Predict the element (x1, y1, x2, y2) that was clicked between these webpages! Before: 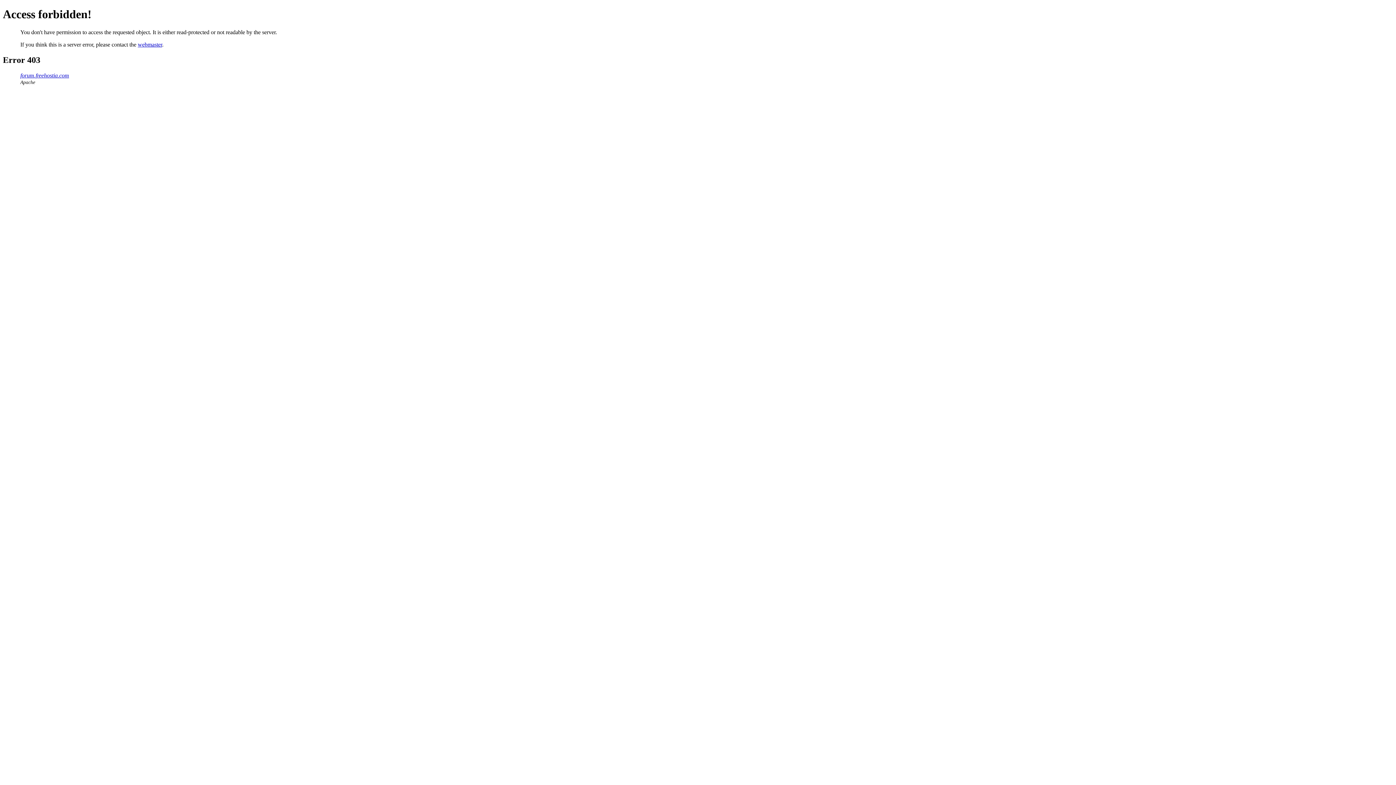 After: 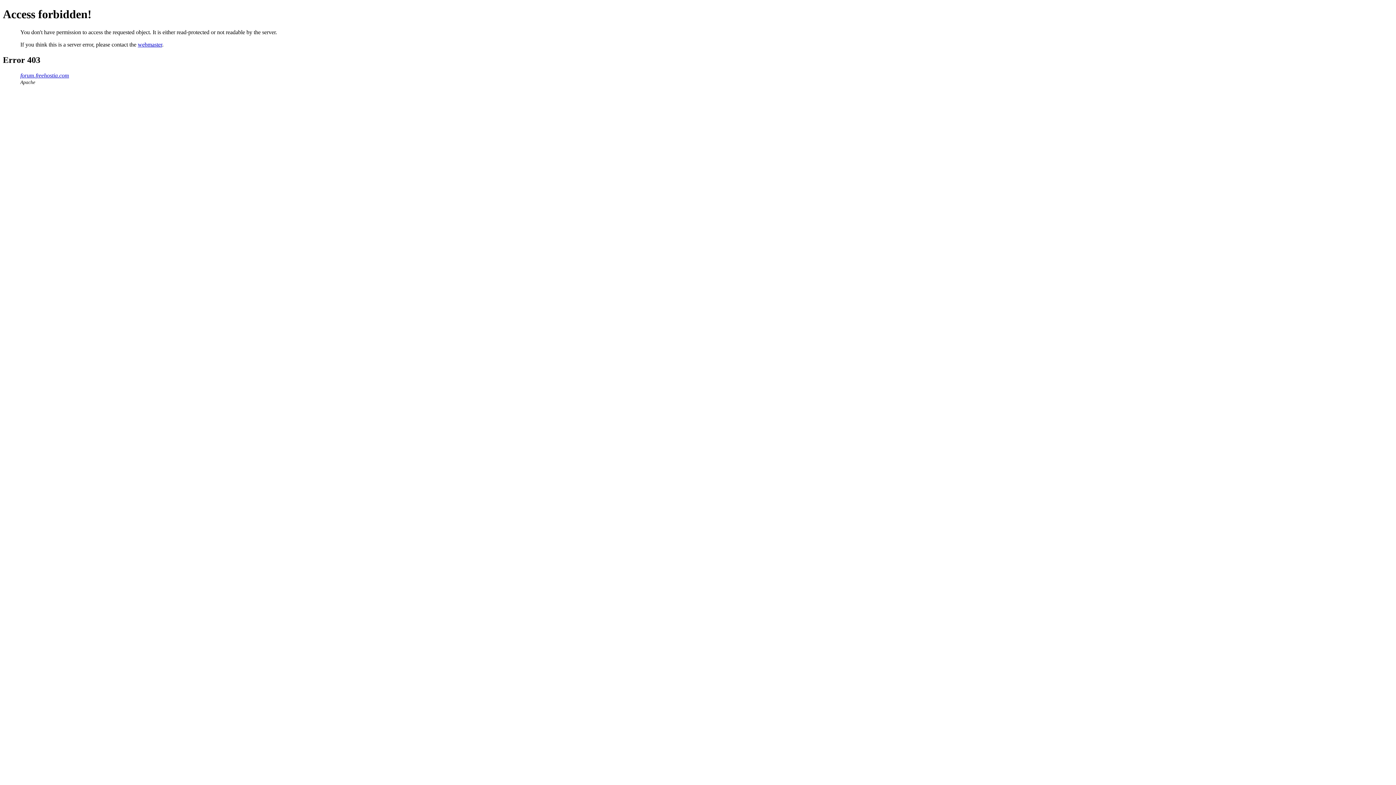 Action: bbox: (137, 41, 162, 47) label: webmaster